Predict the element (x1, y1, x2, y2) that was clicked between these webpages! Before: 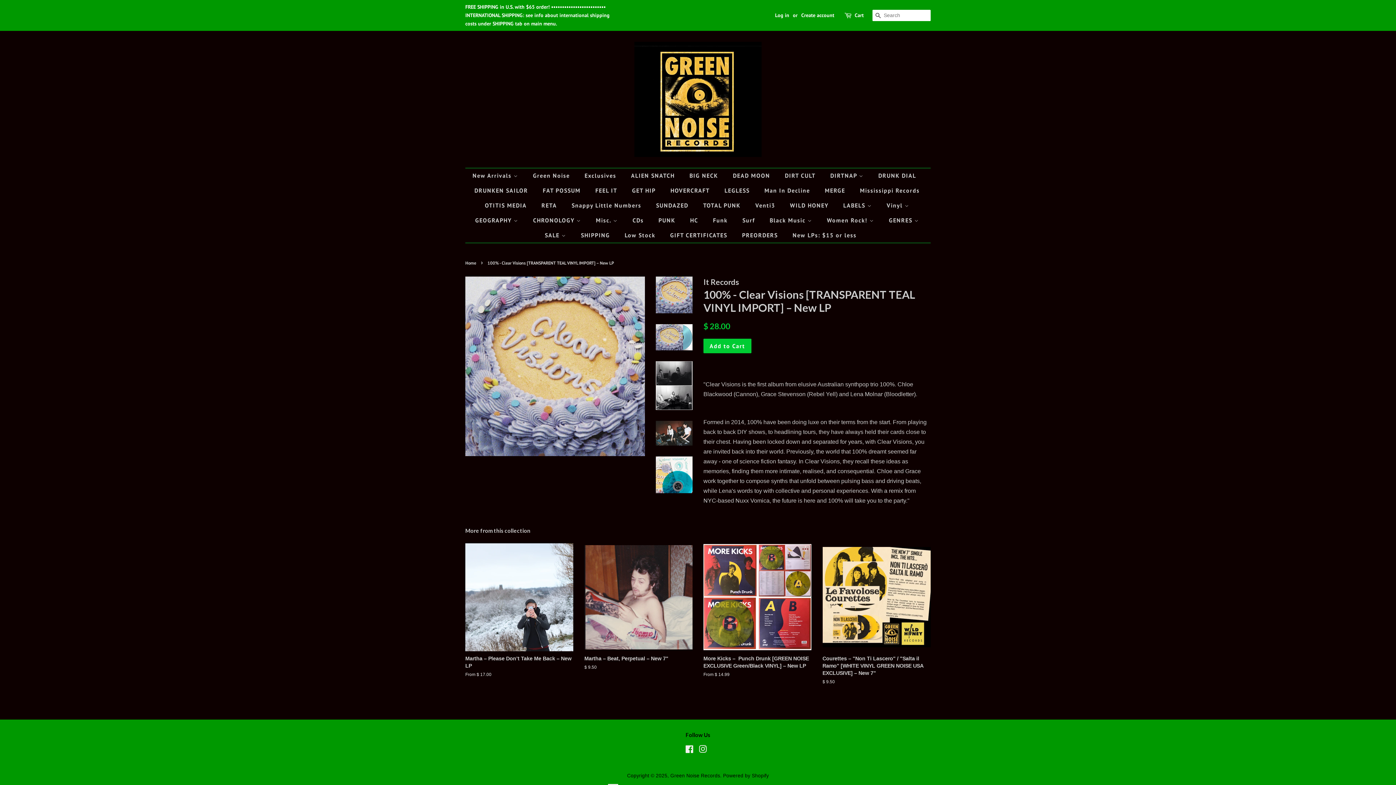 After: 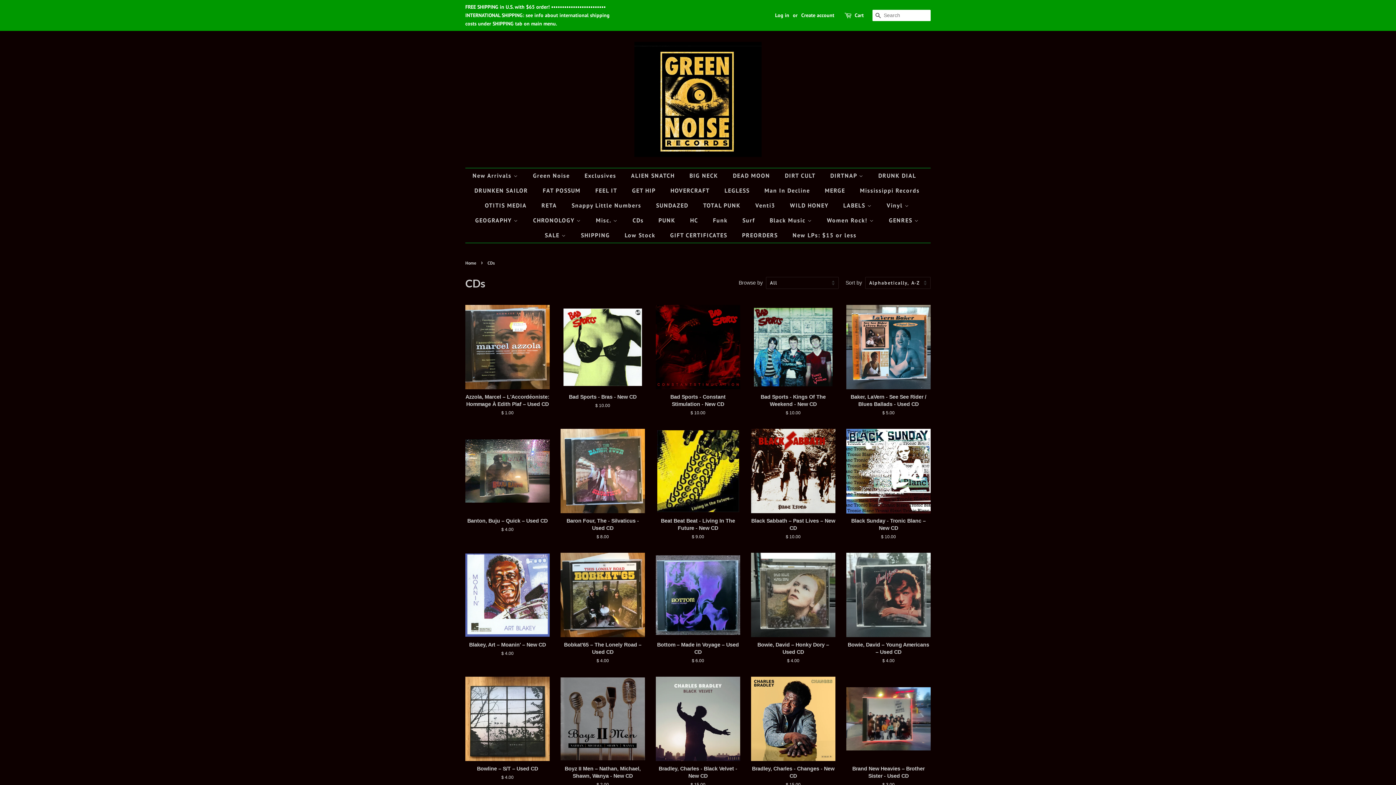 Action: bbox: (627, 213, 651, 228) label: CDs